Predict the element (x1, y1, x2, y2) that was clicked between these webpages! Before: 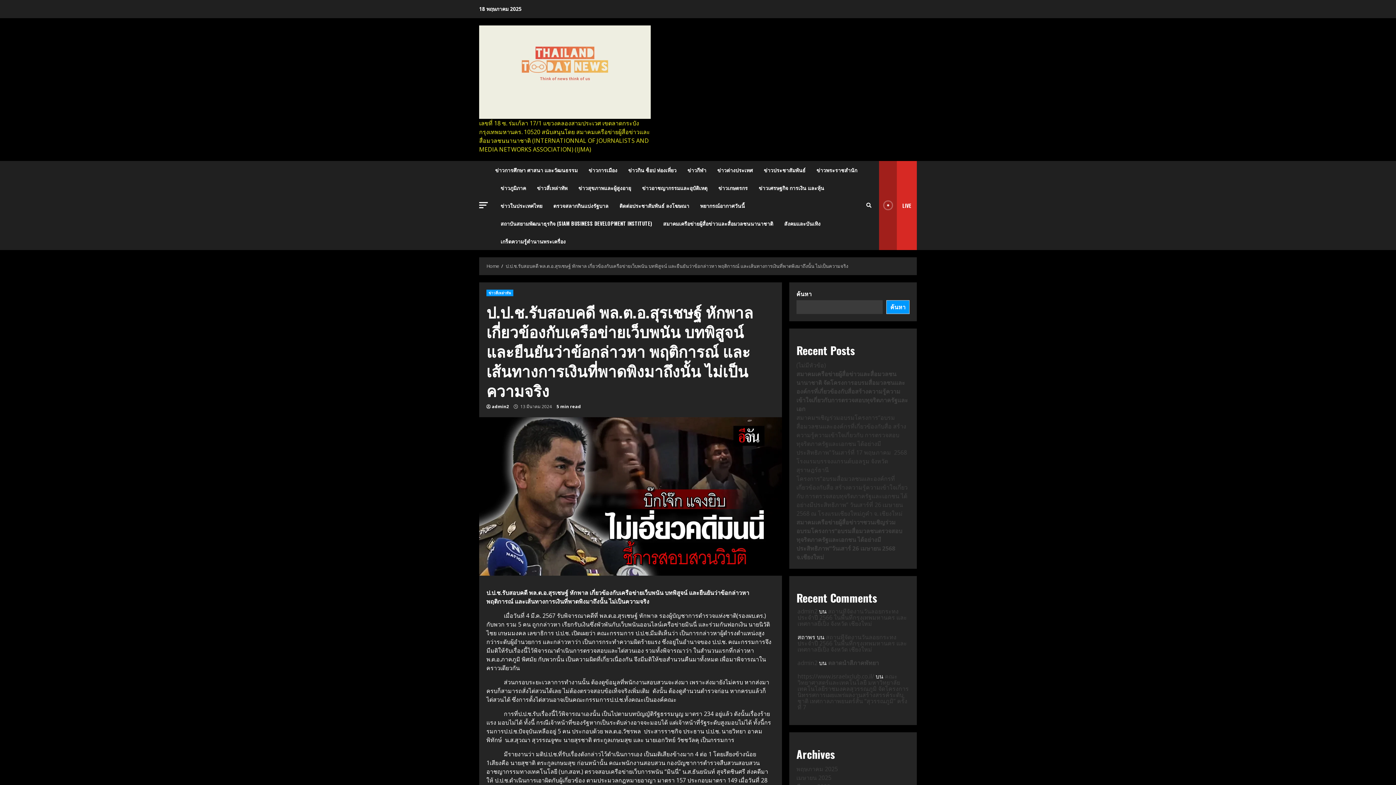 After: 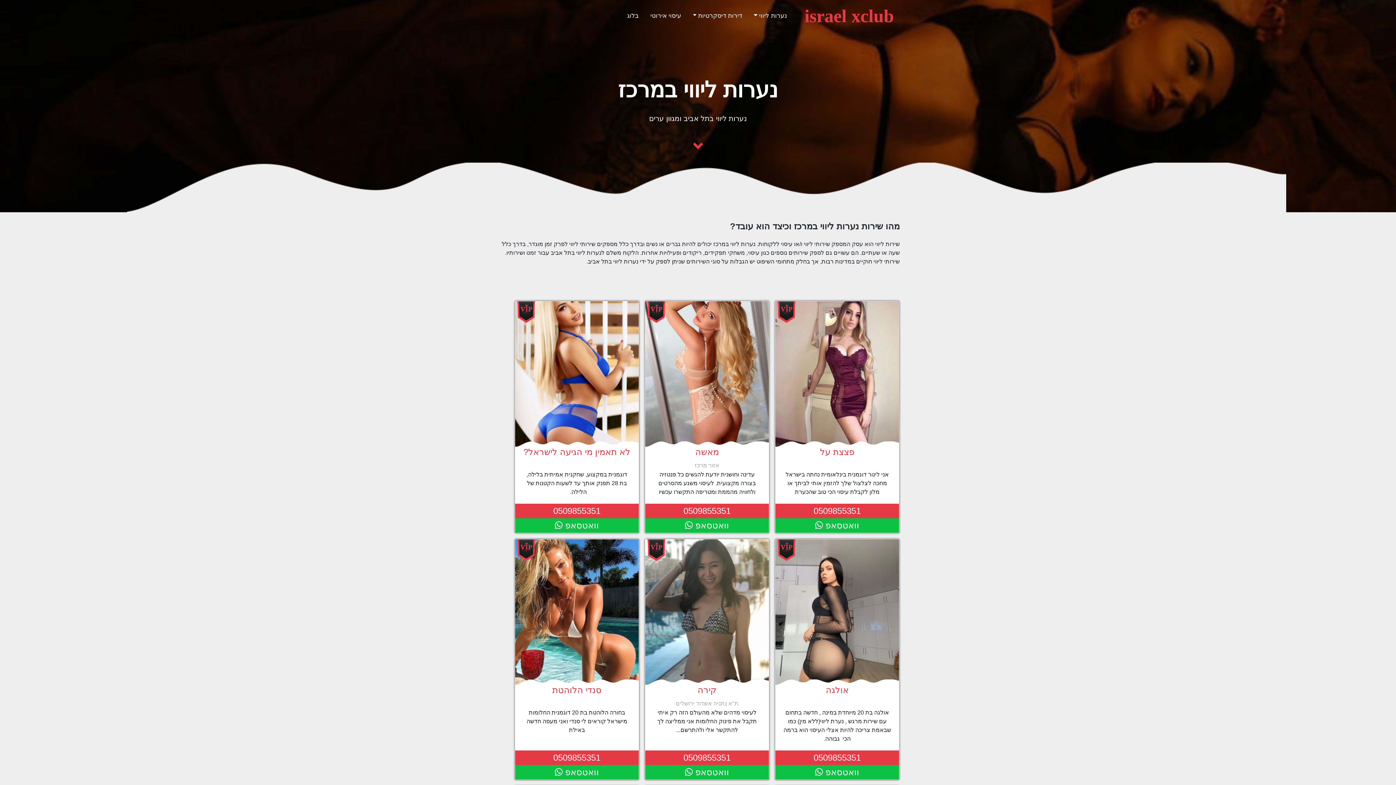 Action: bbox: (797, 672, 874, 680) label: https://www.israelxclub.co.il/